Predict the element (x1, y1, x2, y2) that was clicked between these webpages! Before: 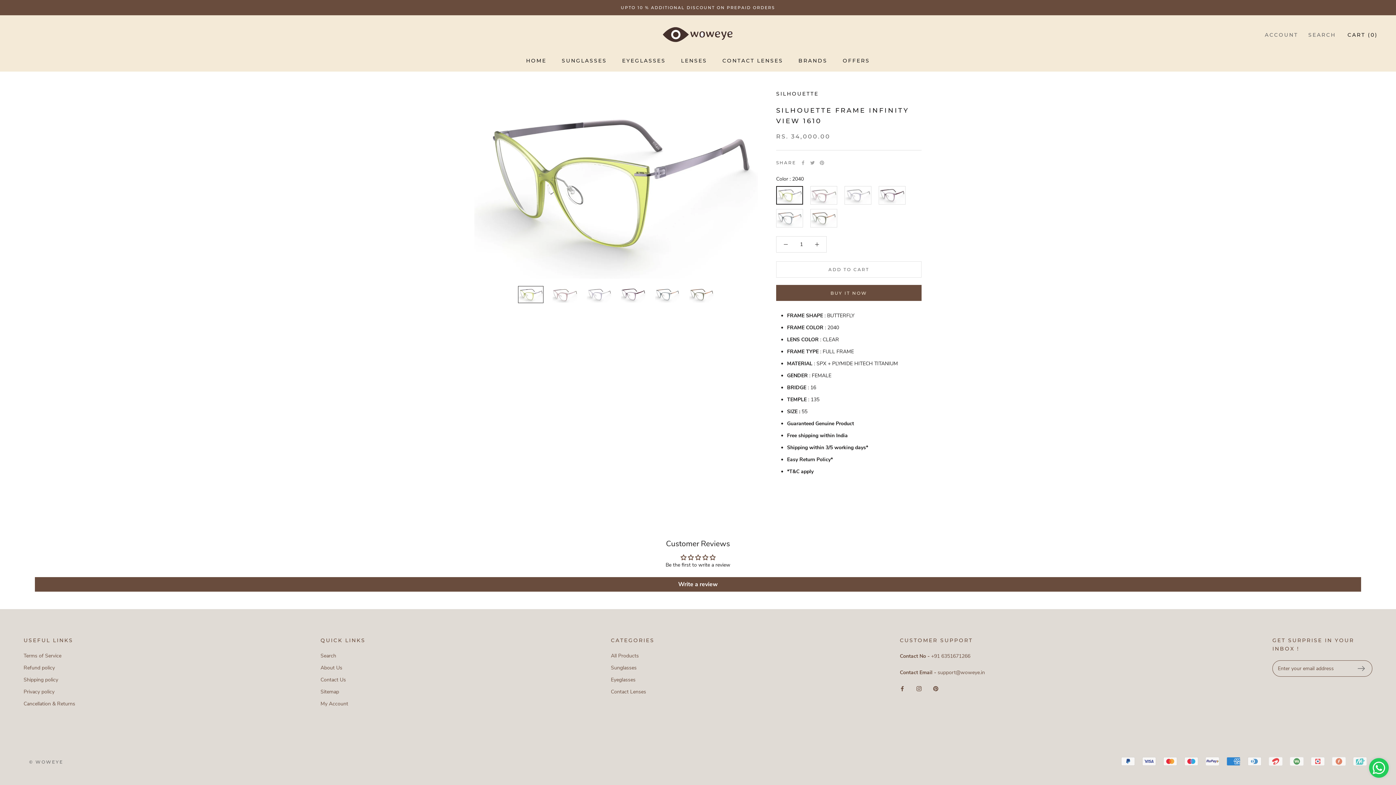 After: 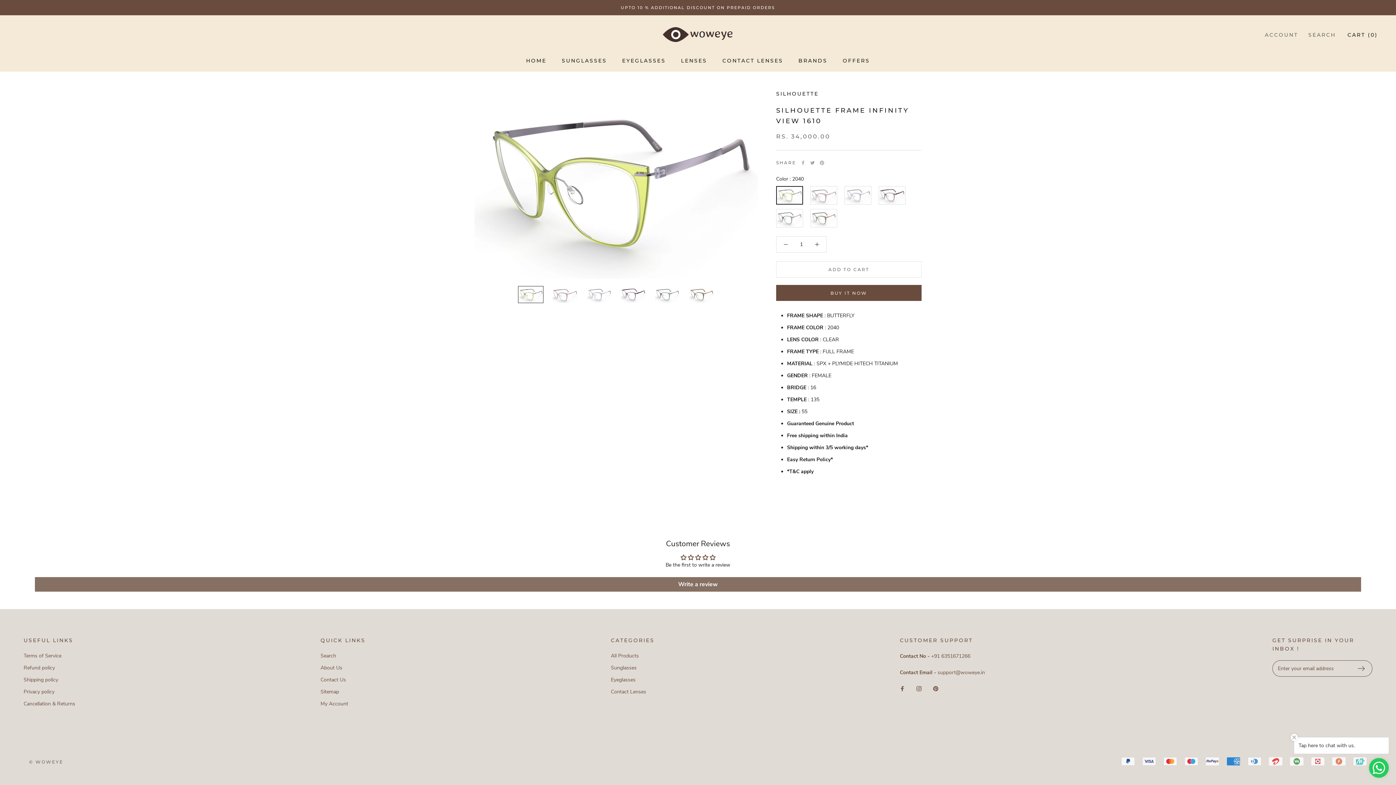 Action: bbox: (34, 577, 1361, 592) label: Write a review